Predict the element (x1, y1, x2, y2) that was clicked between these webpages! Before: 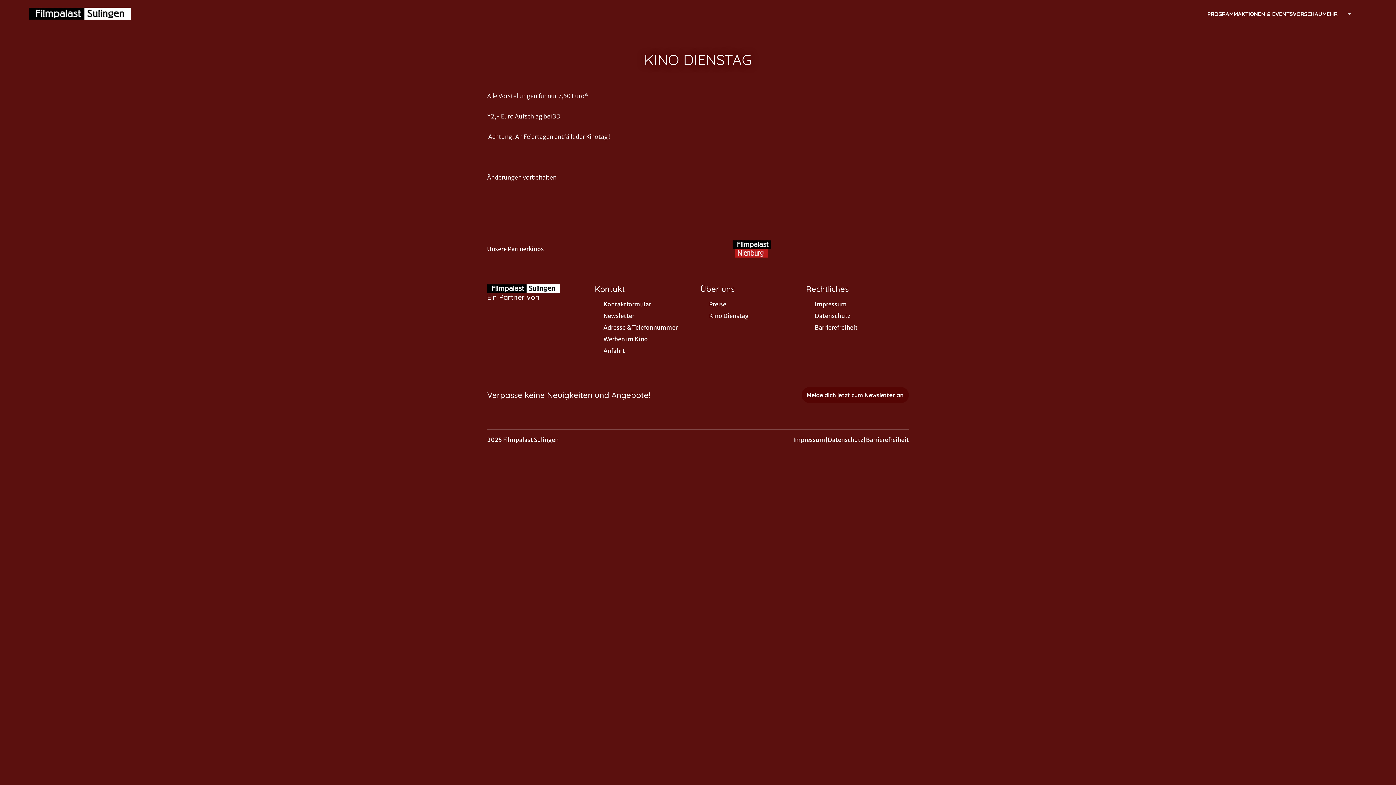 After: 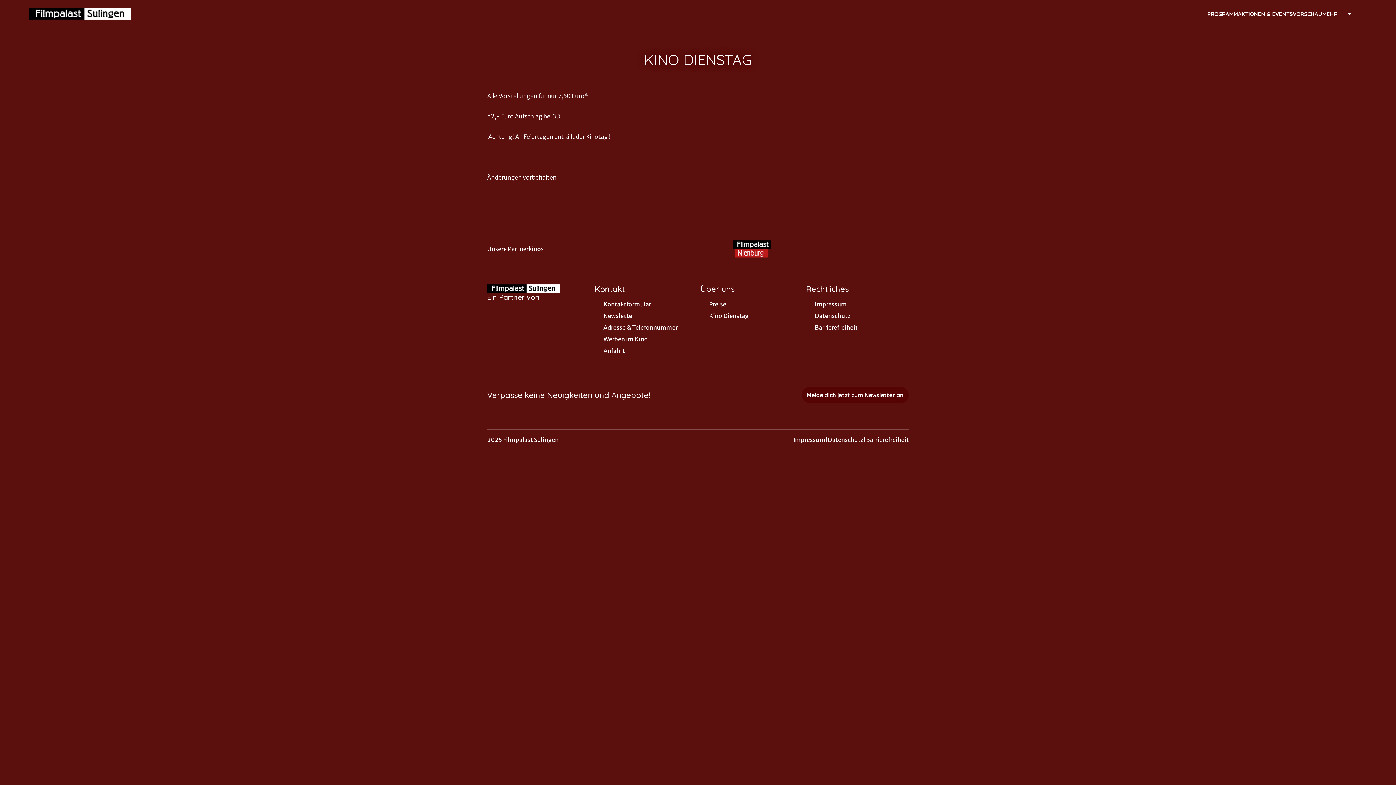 Action: label: MEHR bbox: (1322, 9, 1351, 18)